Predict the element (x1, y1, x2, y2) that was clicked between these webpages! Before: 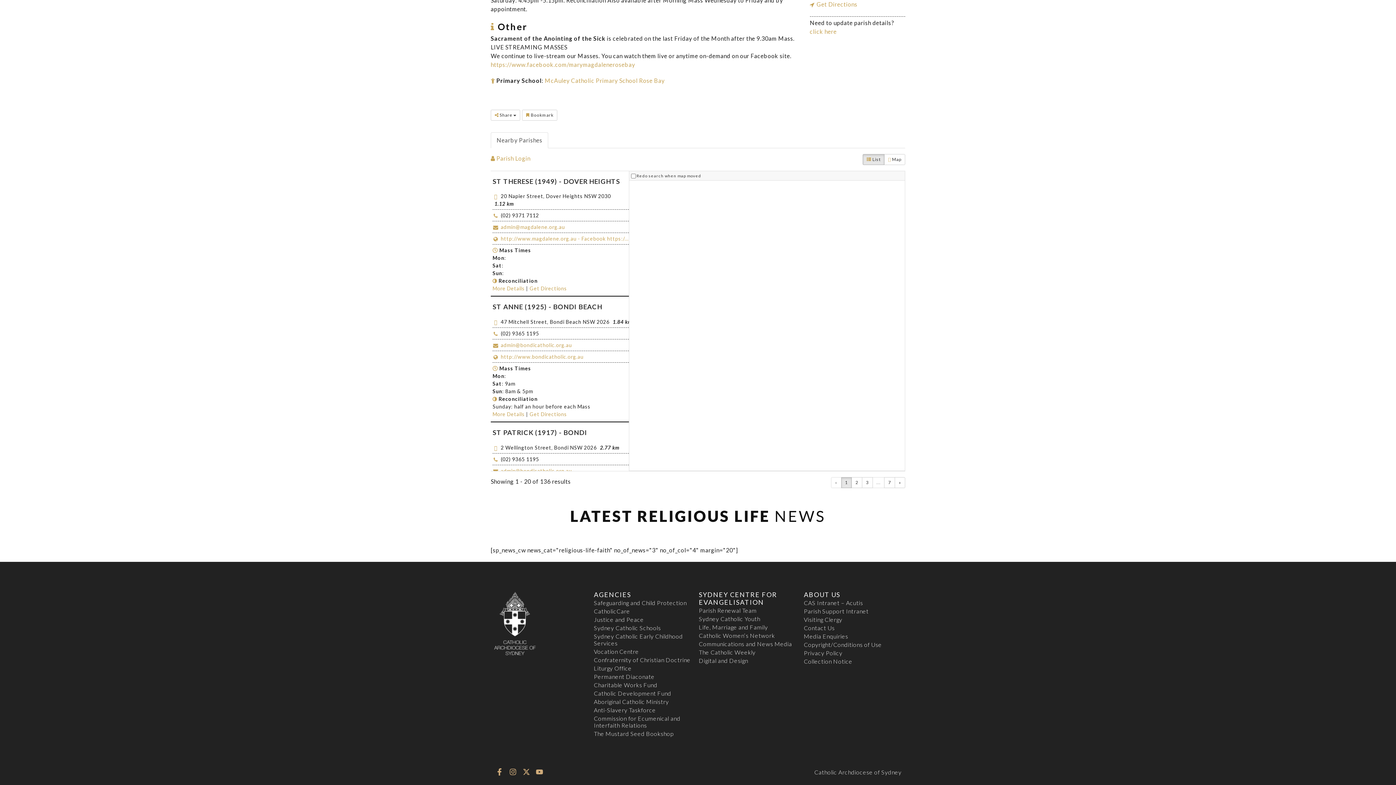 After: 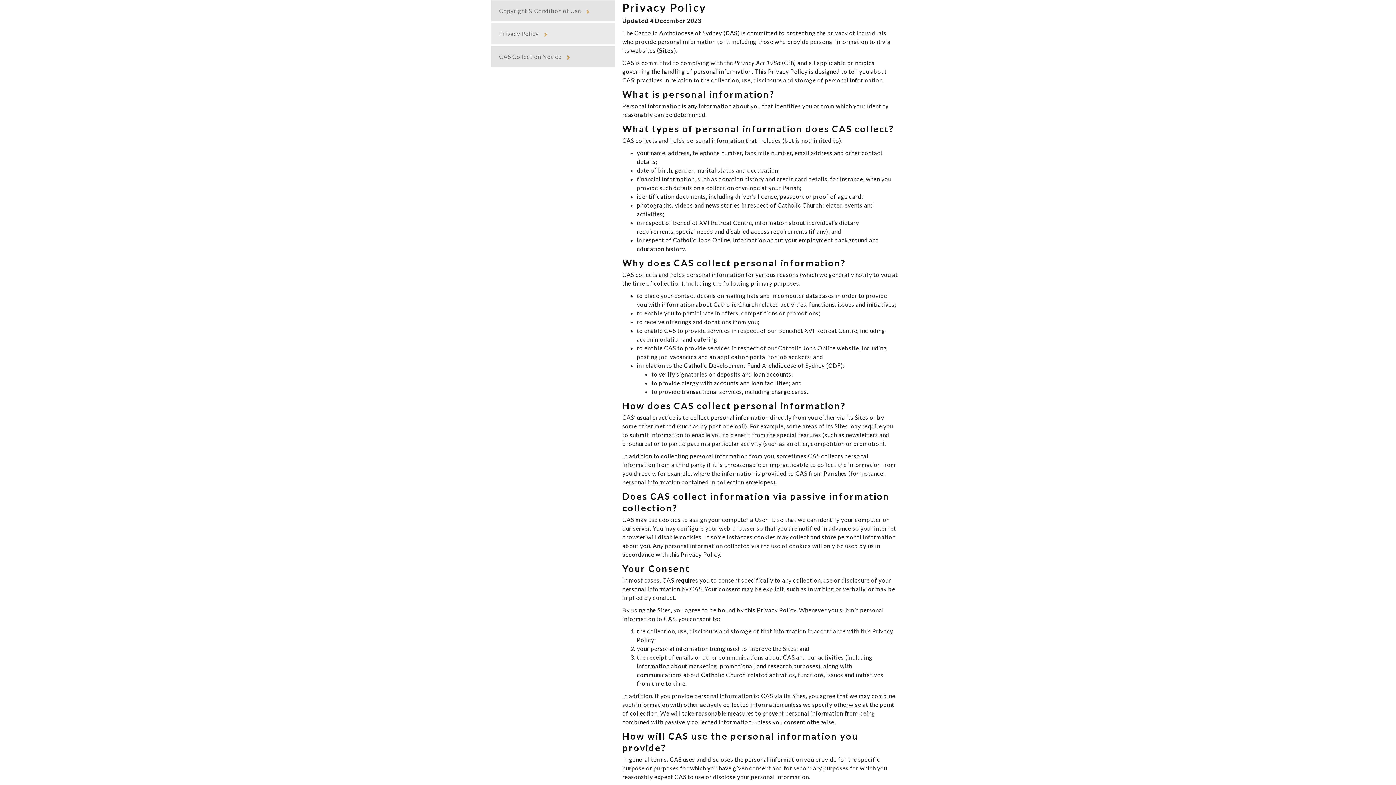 Action: bbox: (804, 648, 901, 657) label: Privacy Policy